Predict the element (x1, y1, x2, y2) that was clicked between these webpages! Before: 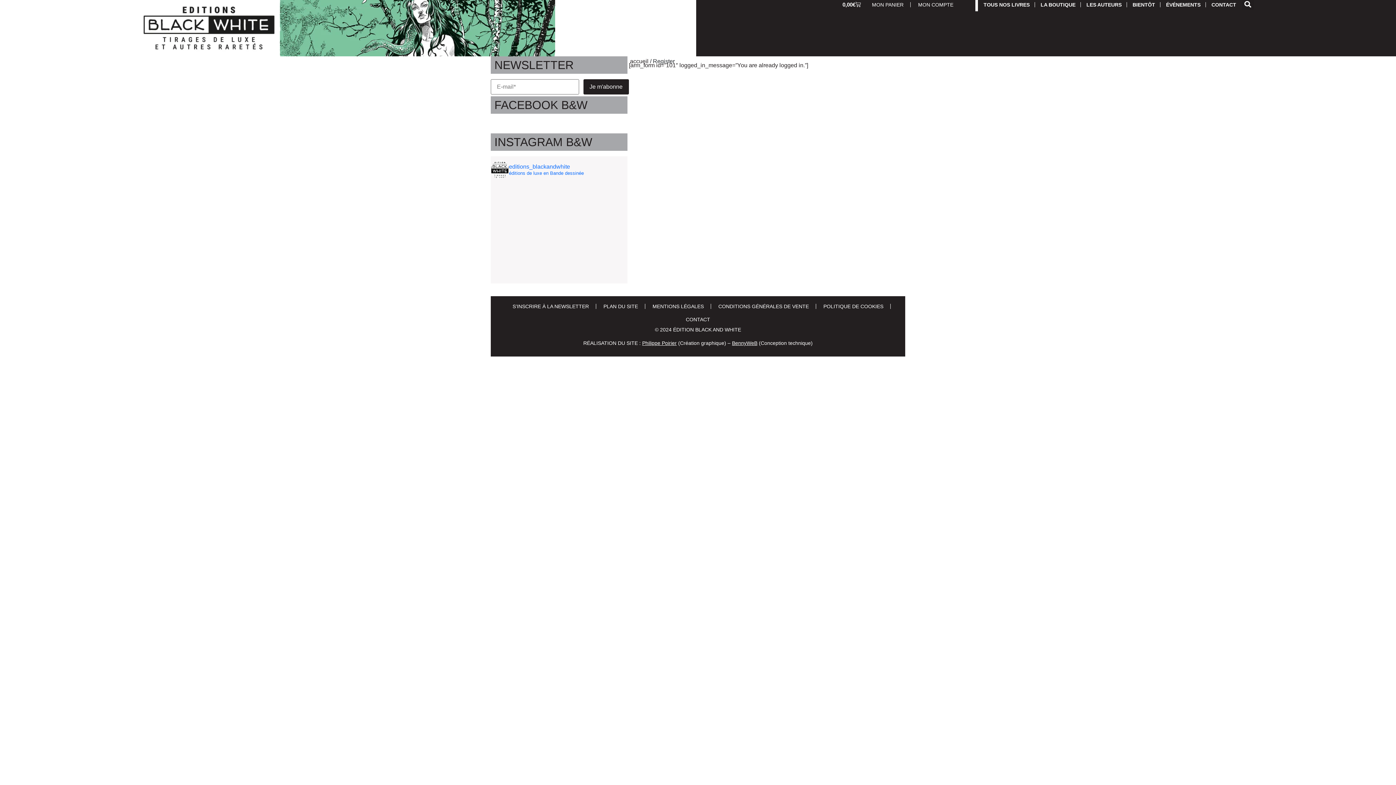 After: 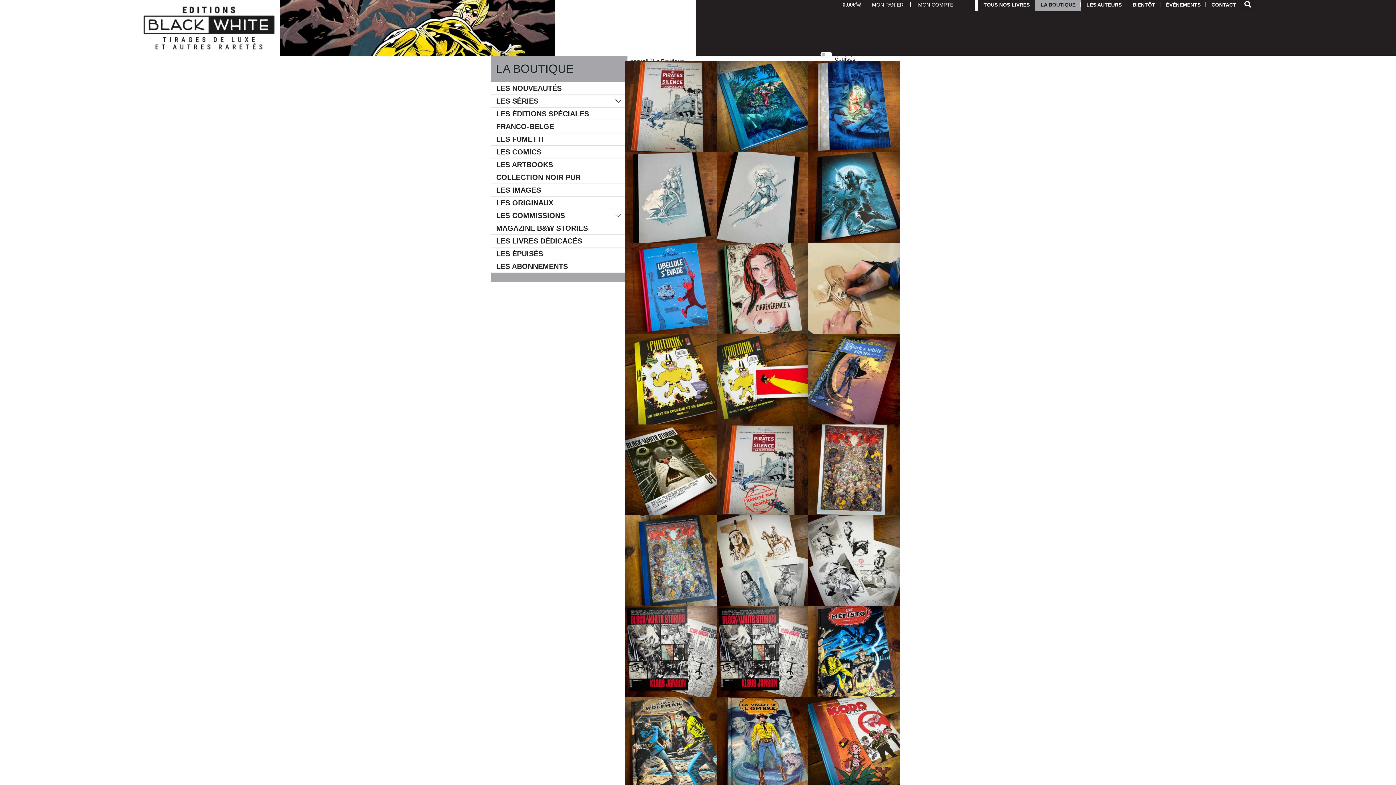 Action: label: LA BOUTIQUE bbox: (1035, -1, 1081, 11)